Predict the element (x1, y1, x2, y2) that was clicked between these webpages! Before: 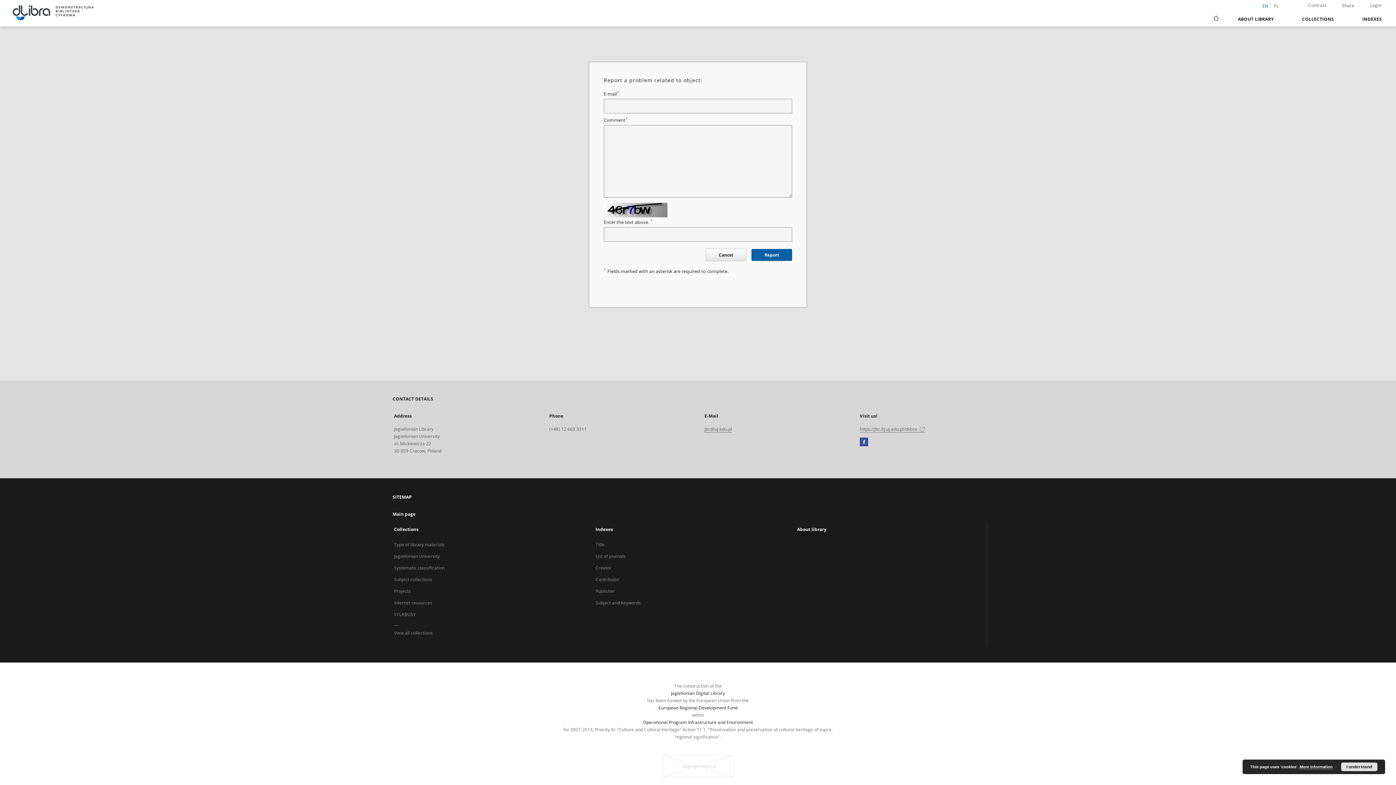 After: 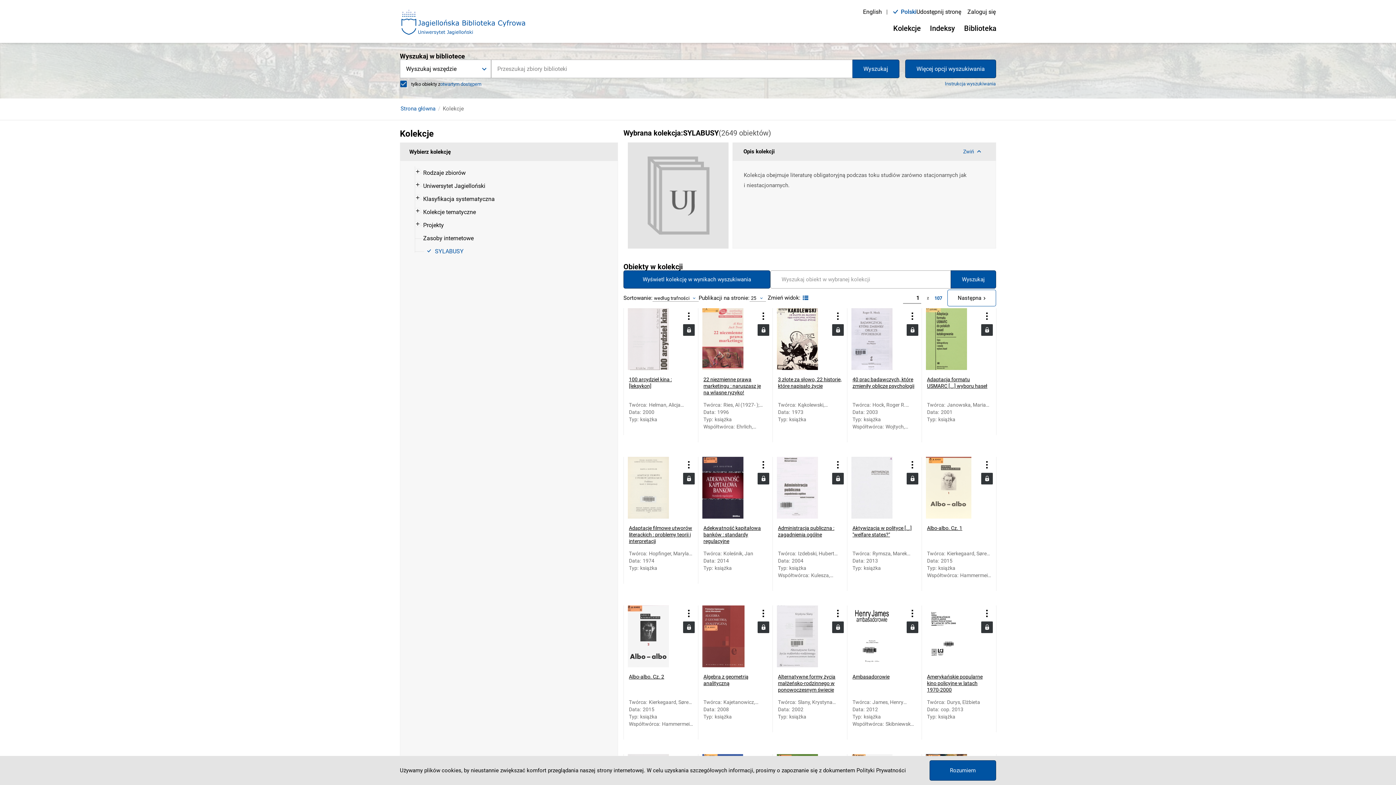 Action: bbox: (394, 611, 415, 618) label: SYLABUSY